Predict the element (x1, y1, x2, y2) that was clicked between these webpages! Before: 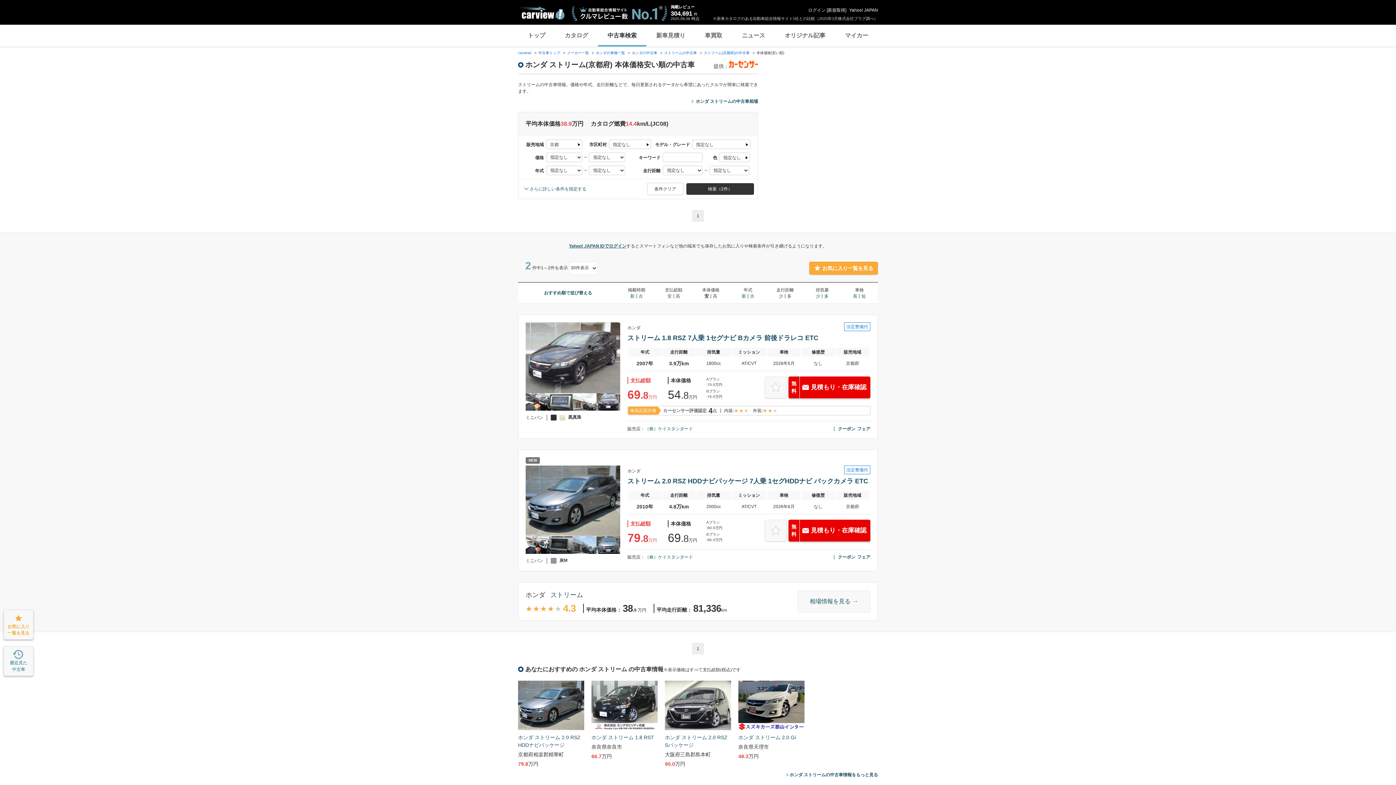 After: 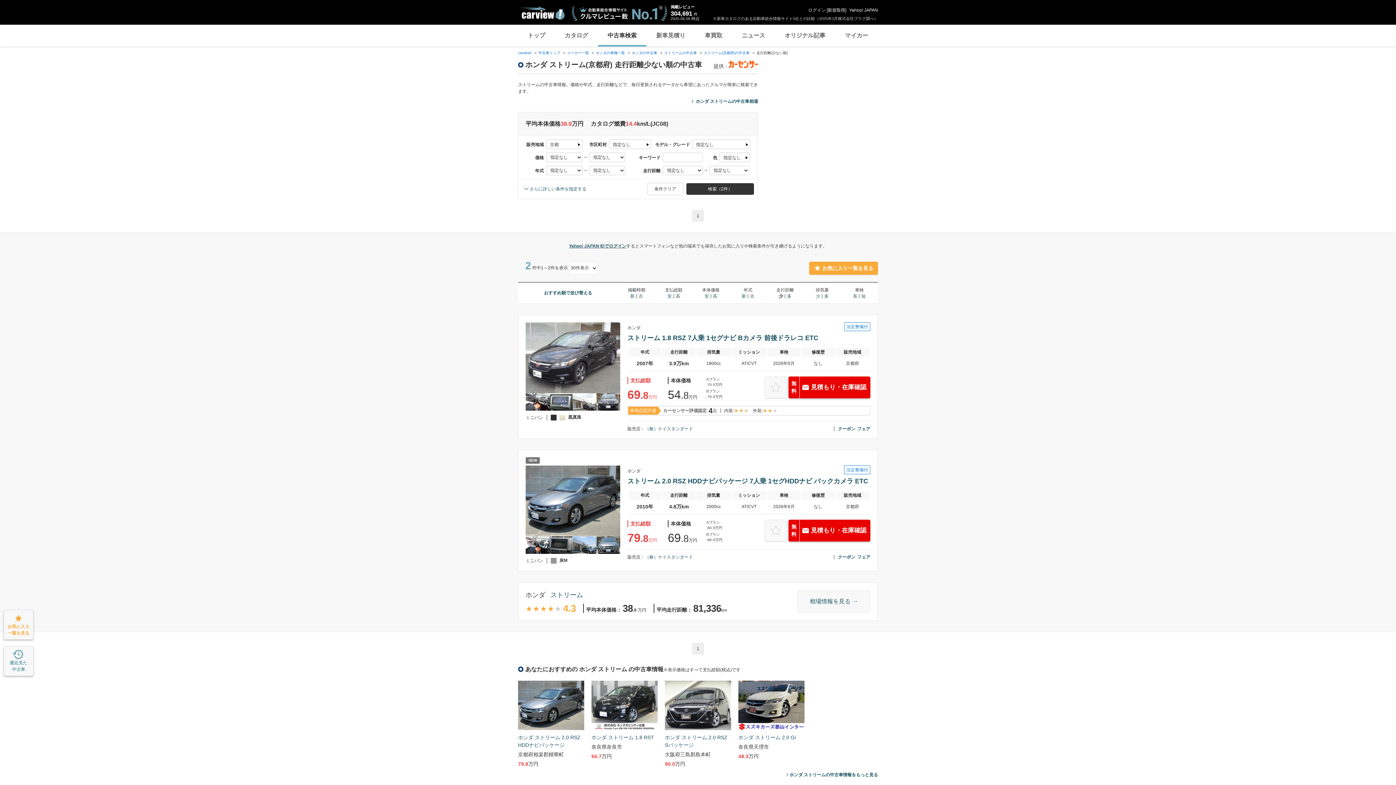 Action: bbox: (778, 294, 783, 298) label: 少